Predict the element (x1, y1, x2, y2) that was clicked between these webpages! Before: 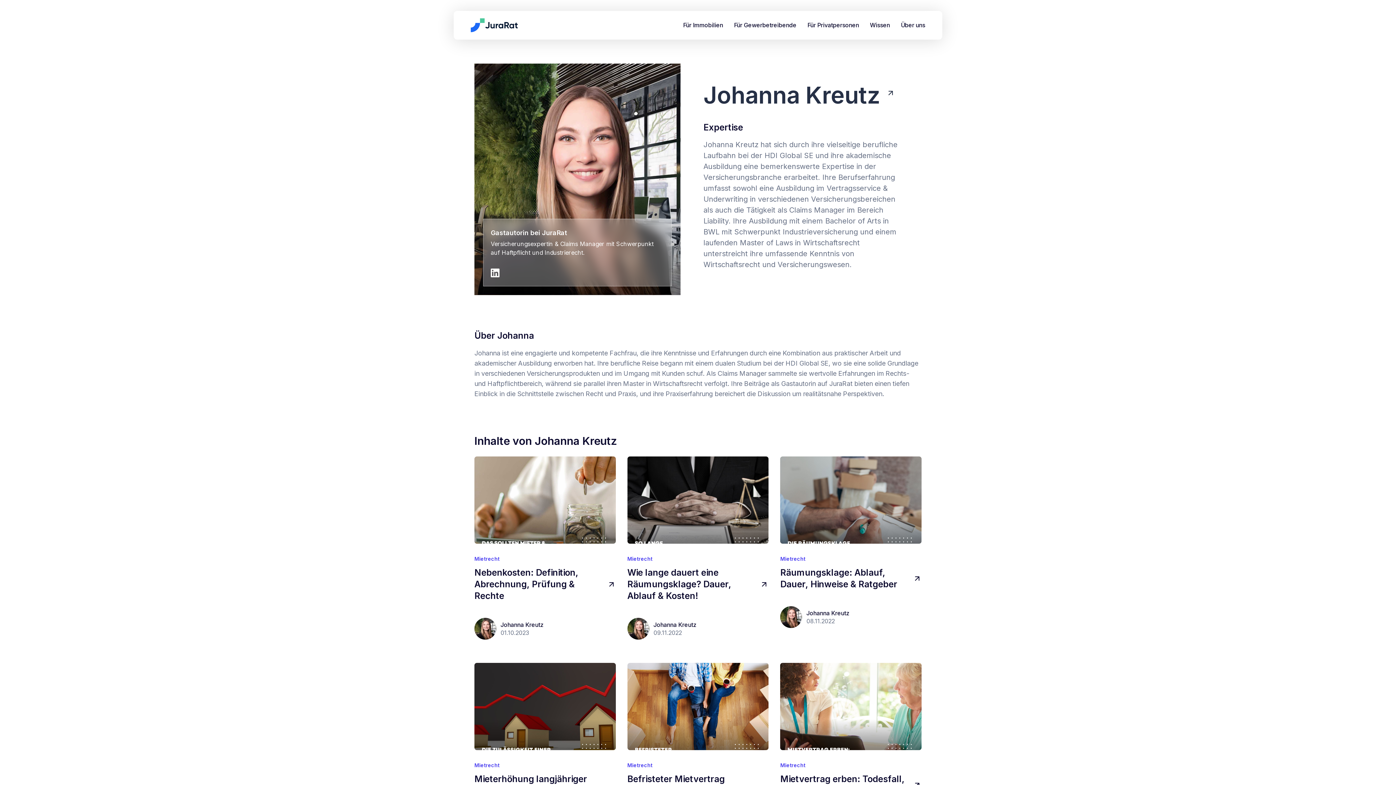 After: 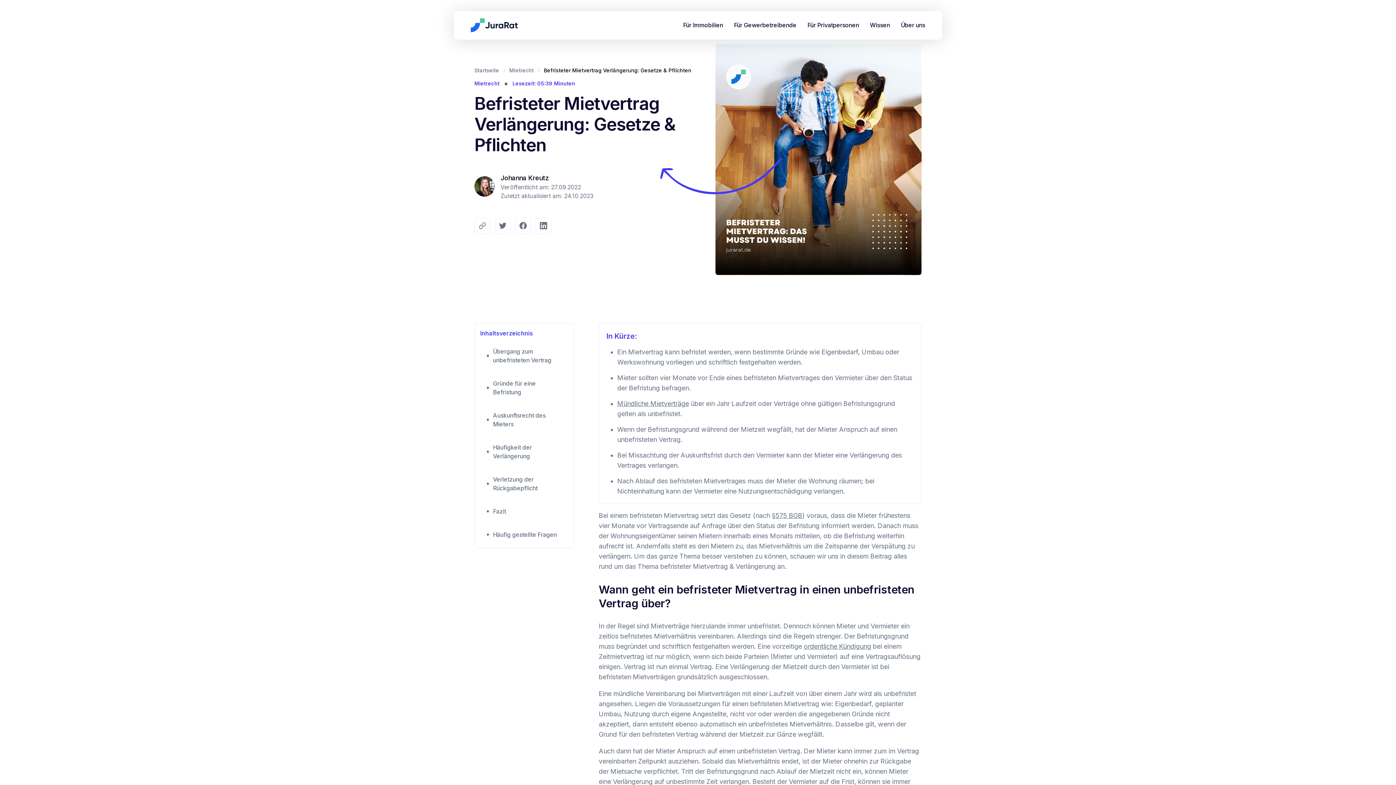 Action: bbox: (627, 663, 768, 750)